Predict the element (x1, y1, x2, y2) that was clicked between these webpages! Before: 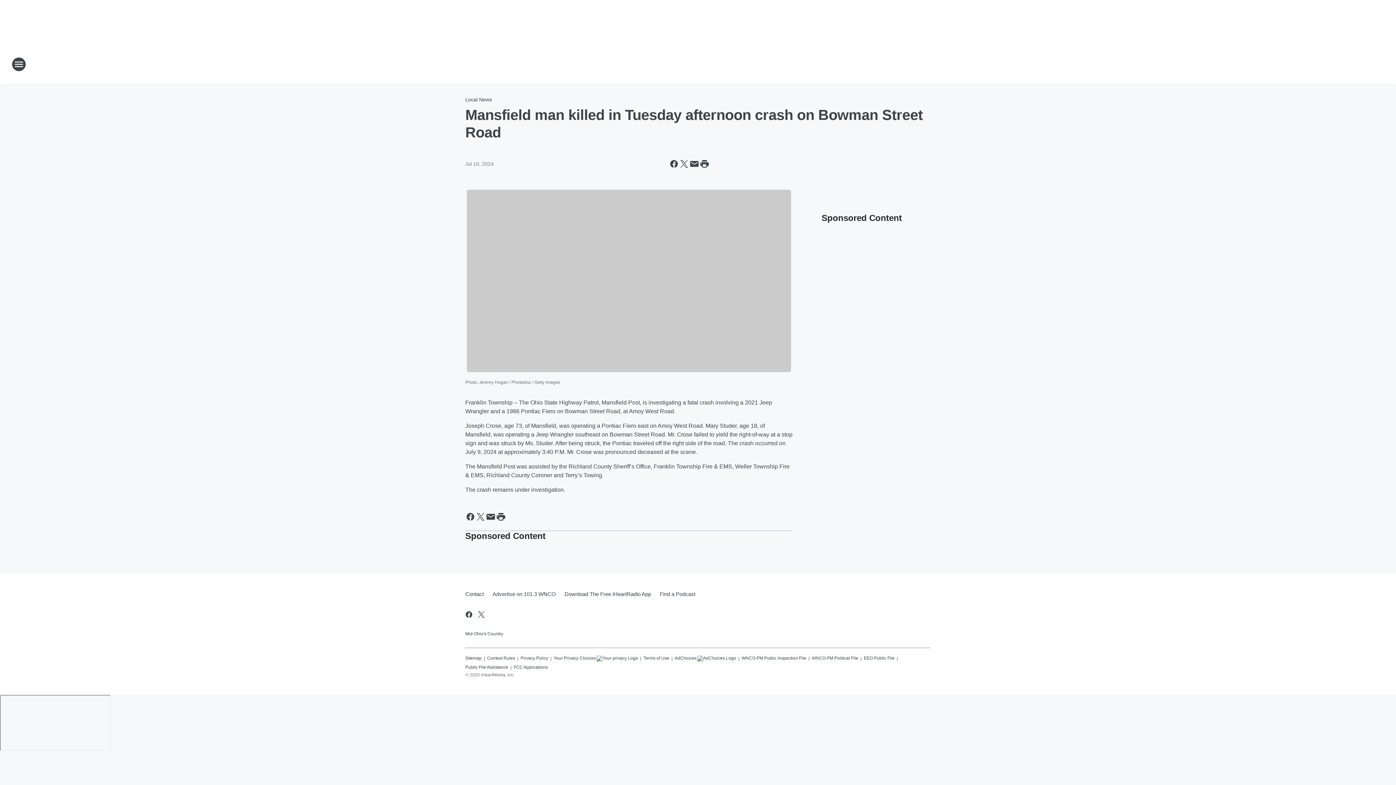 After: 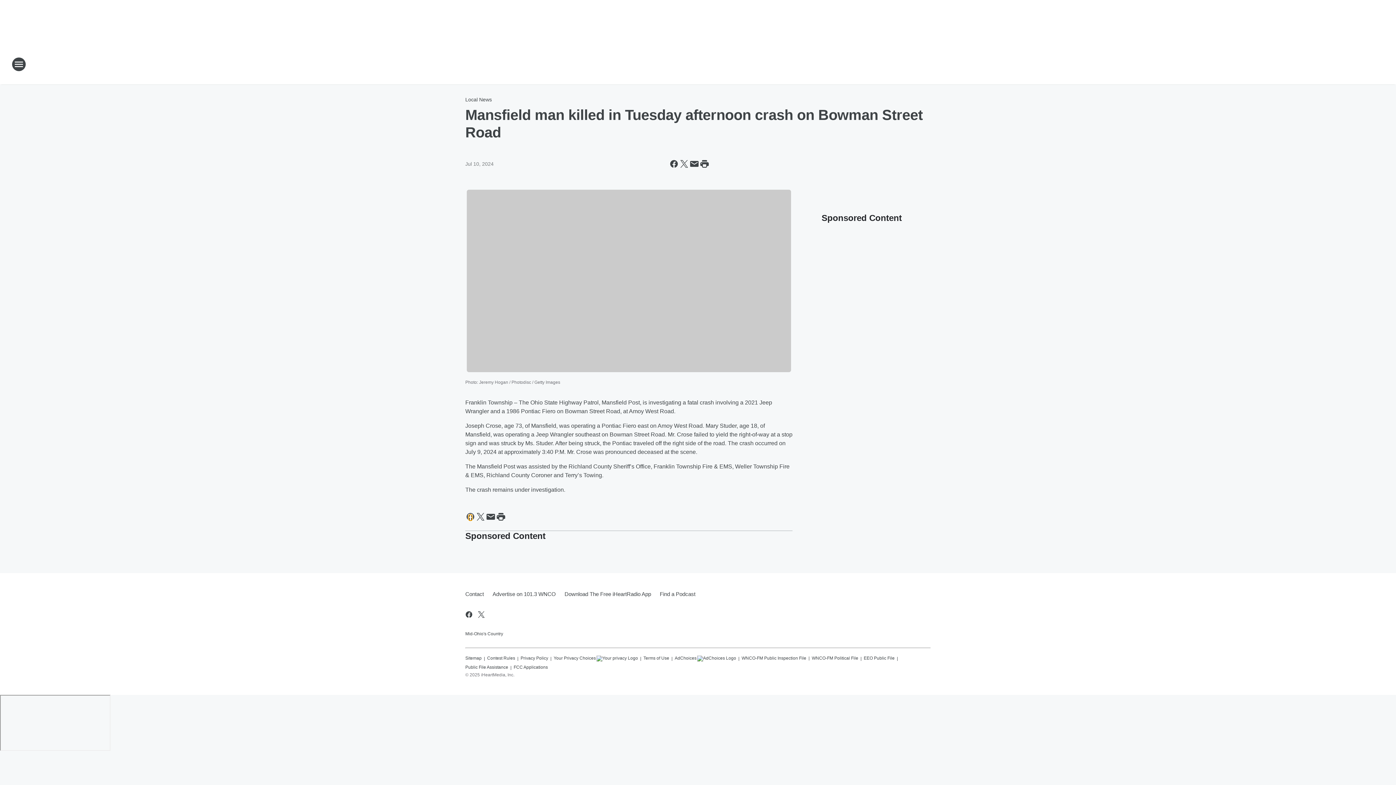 Action: bbox: (465, 511, 475, 522) label: Share this page on Facebook